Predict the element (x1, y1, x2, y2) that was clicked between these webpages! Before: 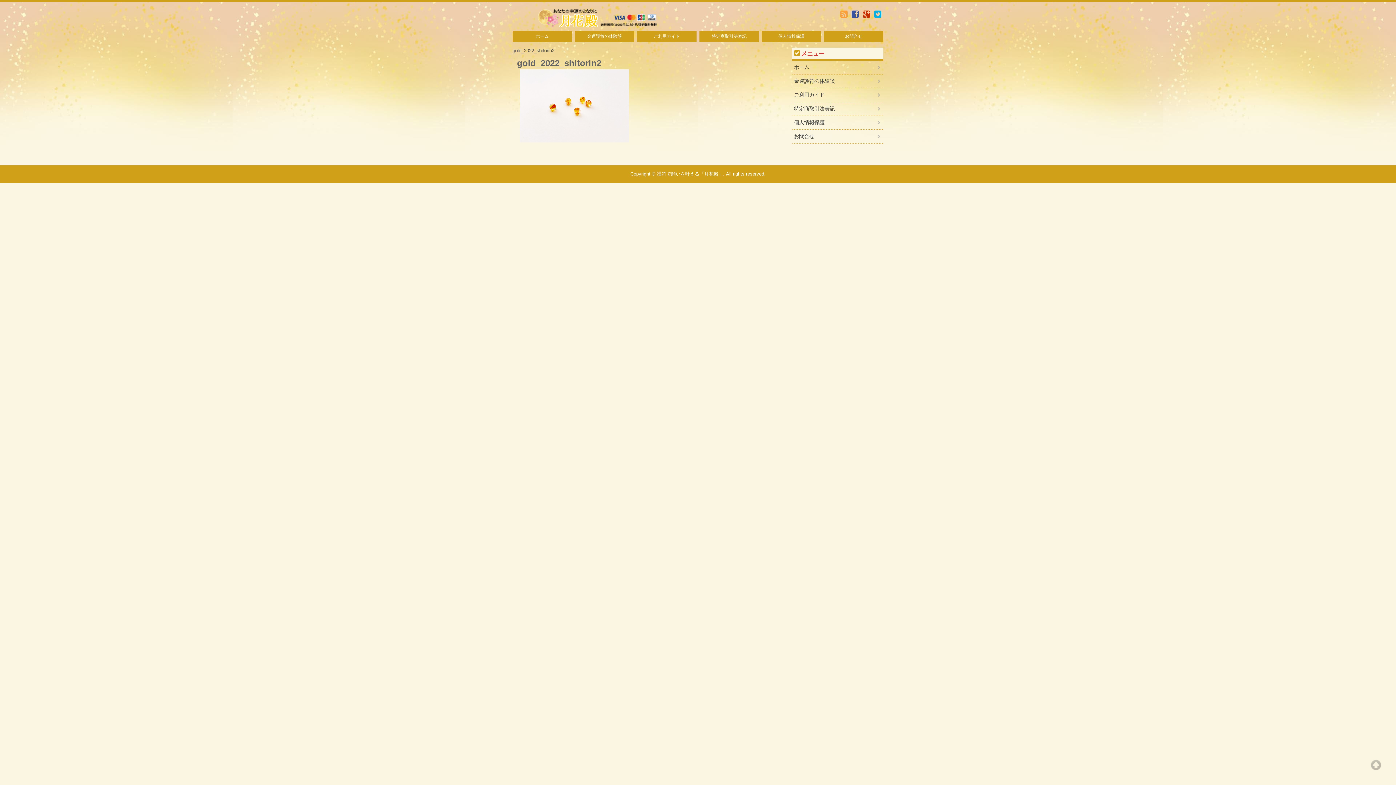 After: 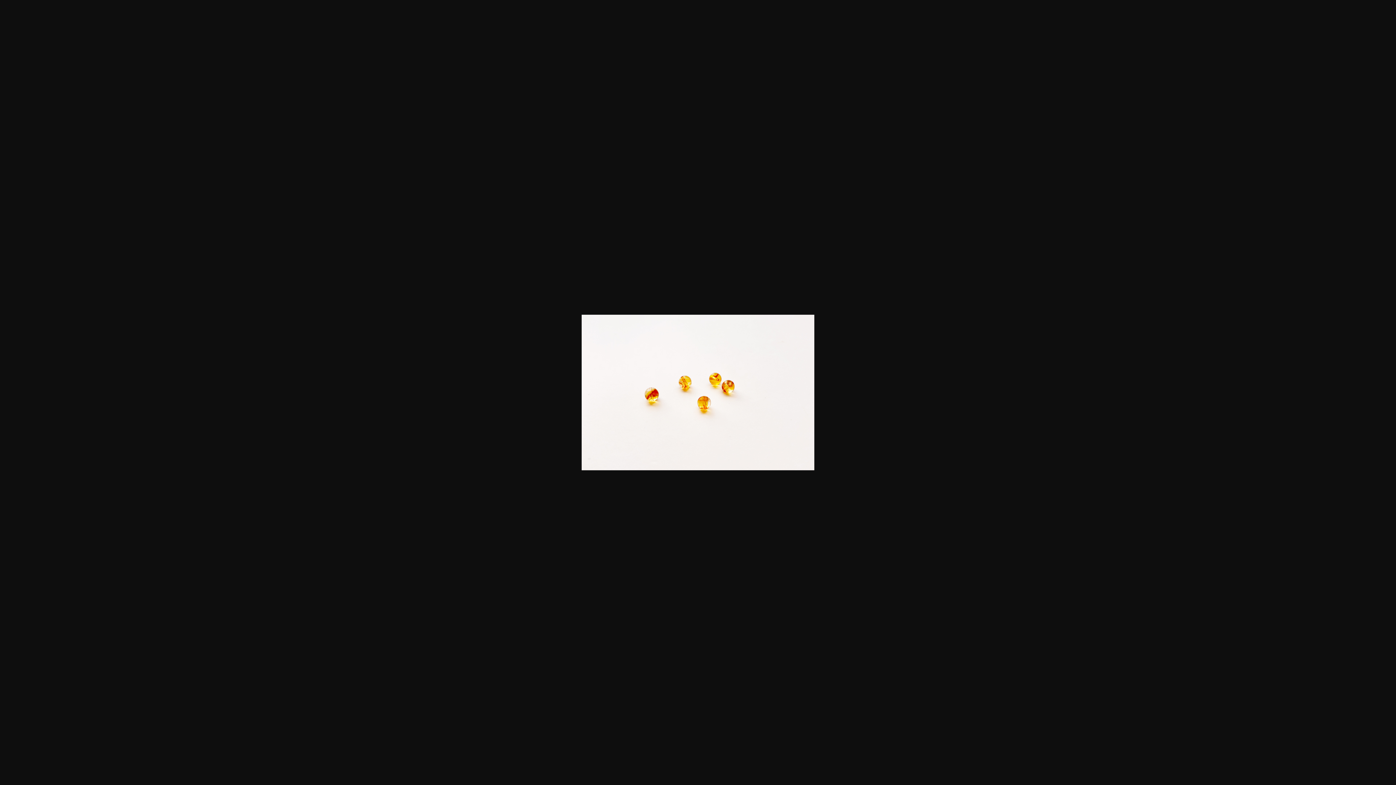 Action: bbox: (520, 134, 629, 140)